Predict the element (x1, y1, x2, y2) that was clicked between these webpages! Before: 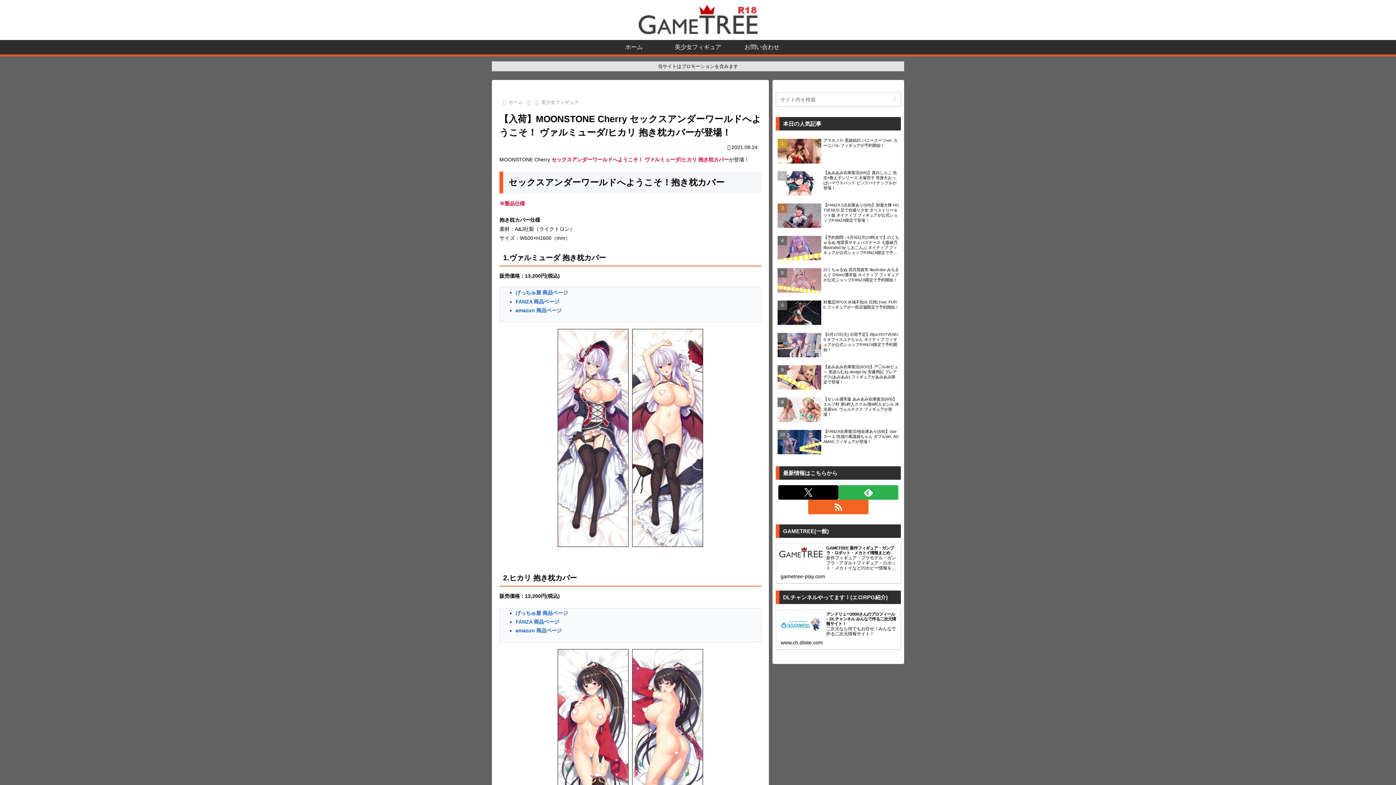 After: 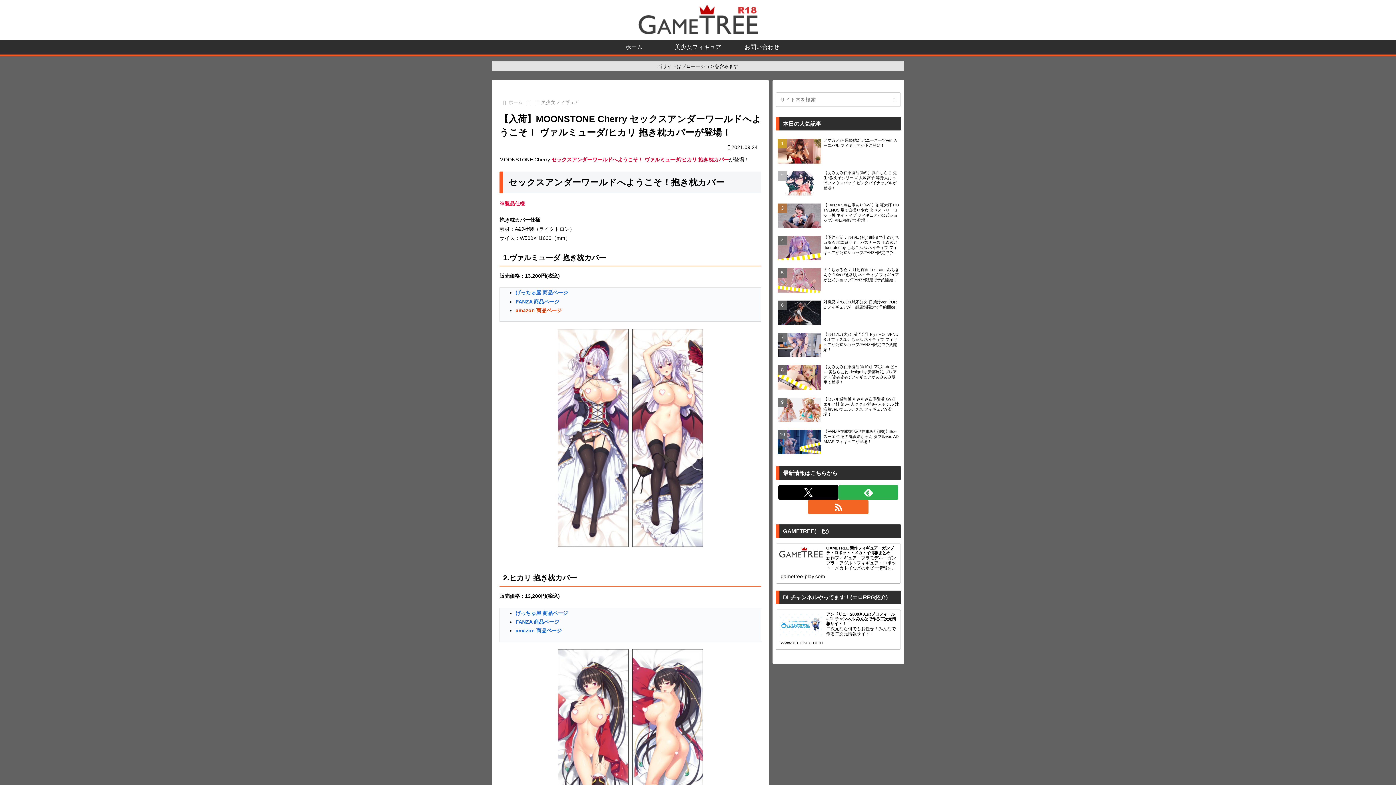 Action: label: amazon 商品ページ bbox: (515, 307, 561, 313)